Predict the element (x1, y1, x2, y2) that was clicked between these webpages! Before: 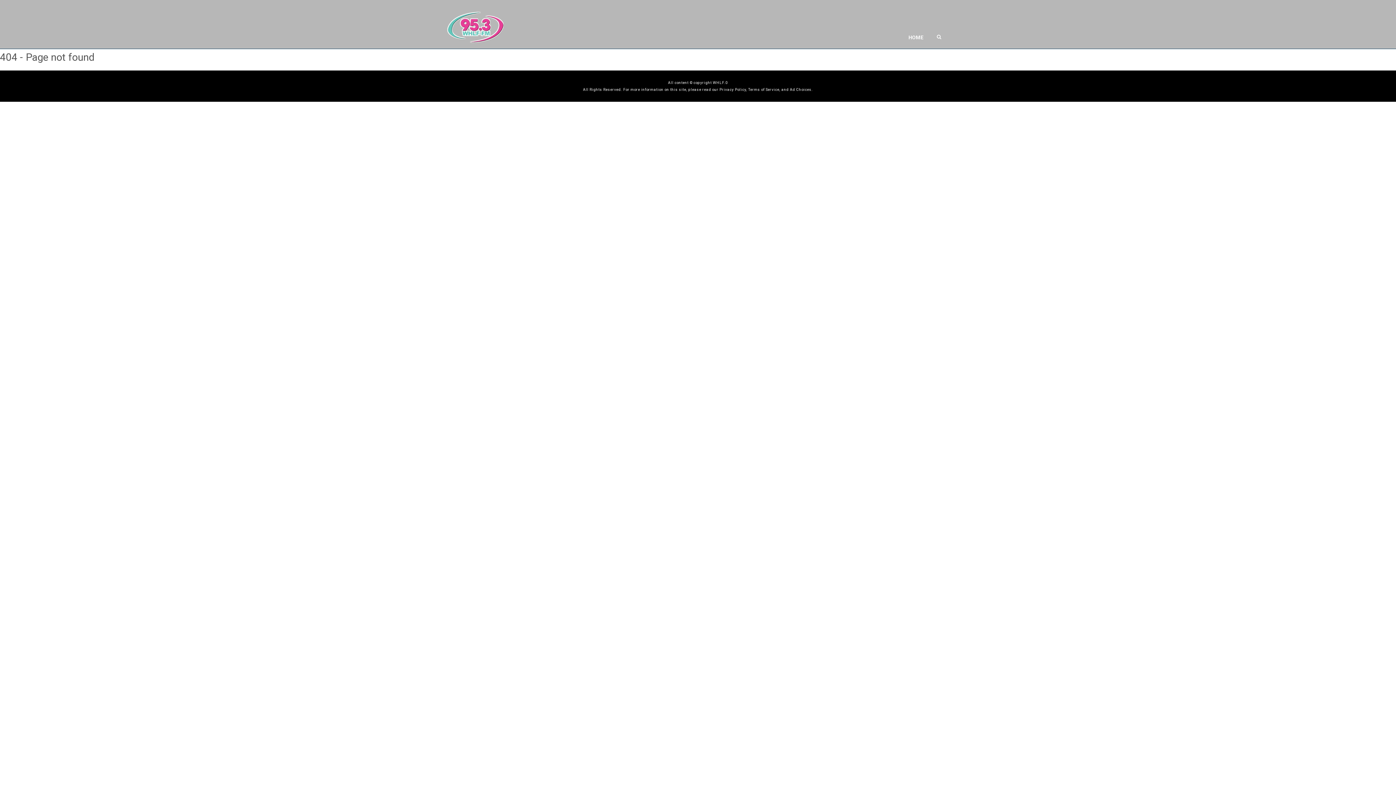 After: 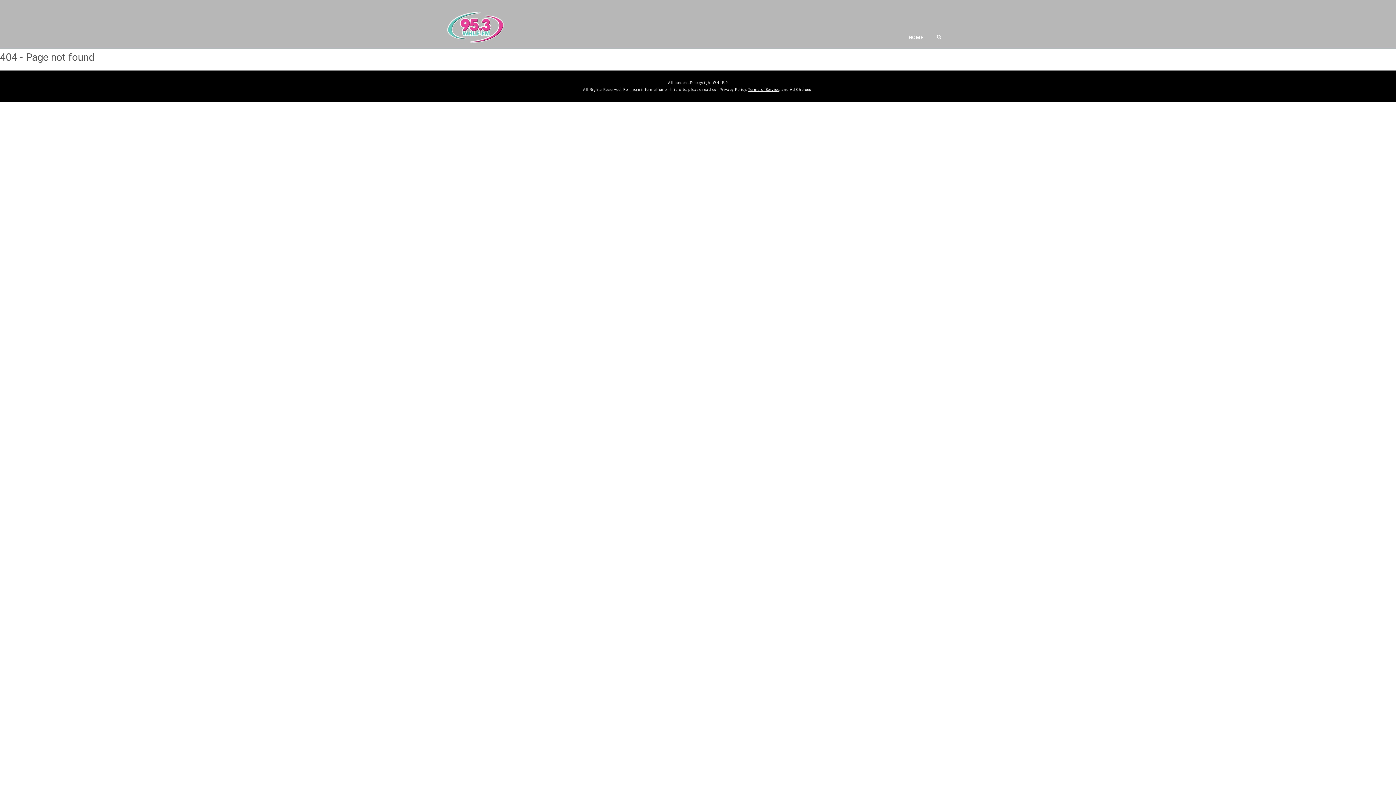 Action: bbox: (748, 87, 779, 91) label: Terms of Service